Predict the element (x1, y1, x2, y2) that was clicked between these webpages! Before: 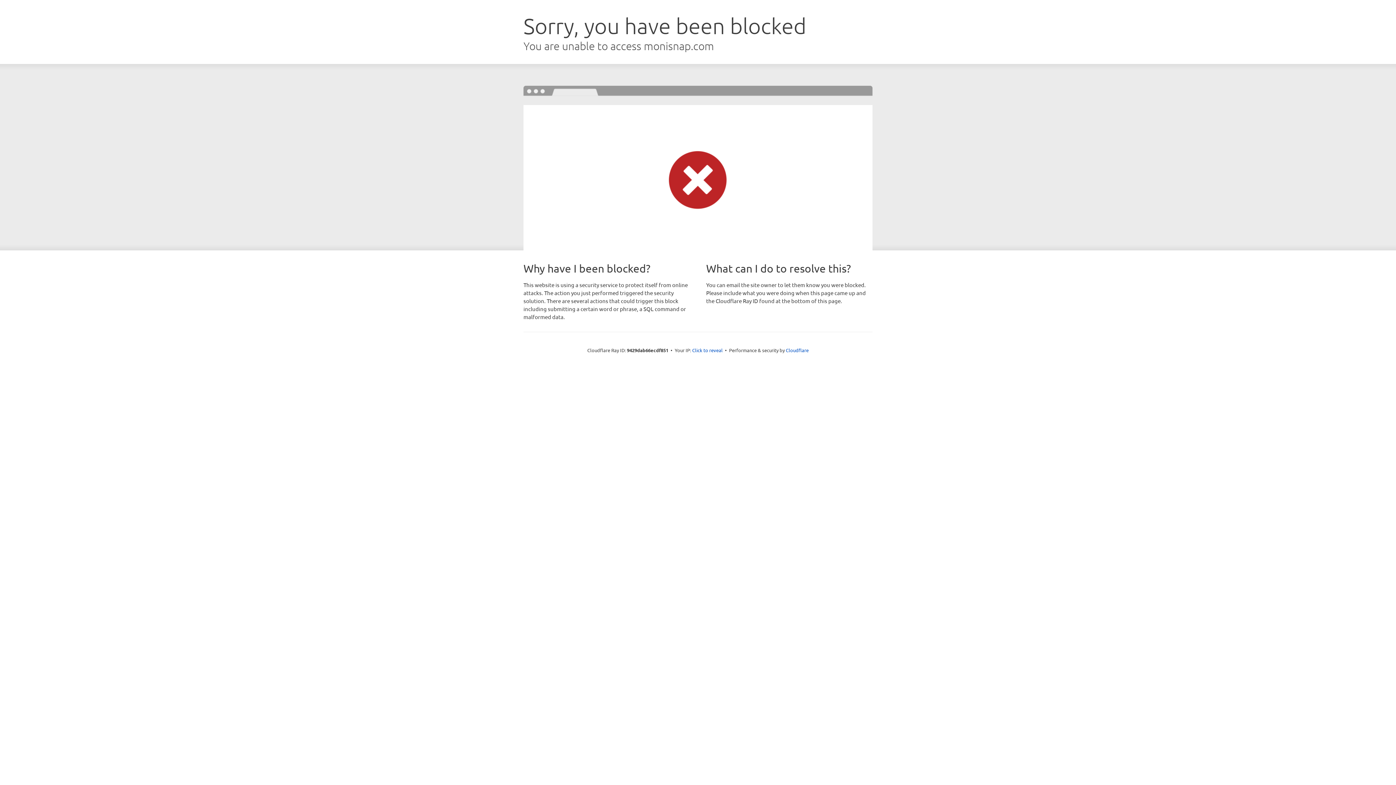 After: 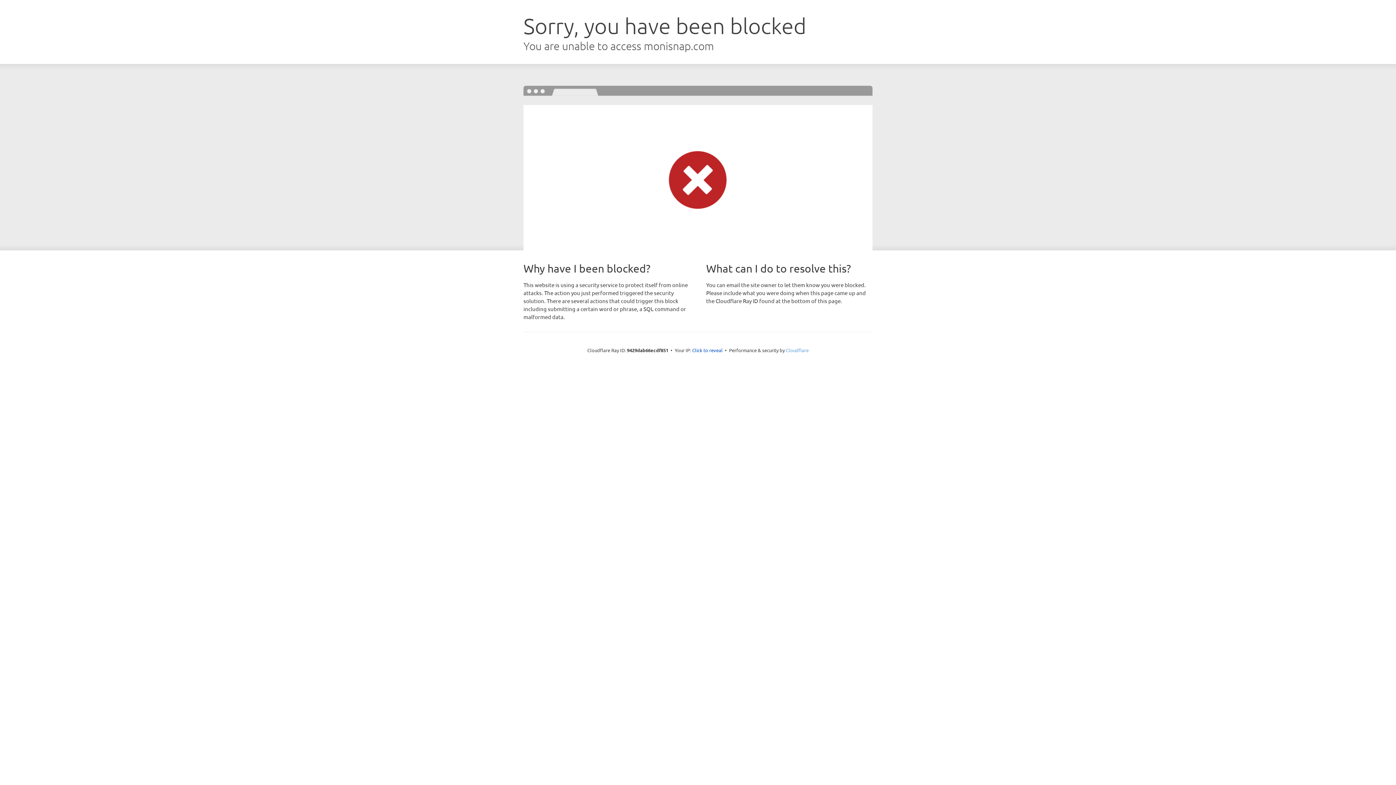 Action: bbox: (786, 347, 808, 353) label: Cloudflare